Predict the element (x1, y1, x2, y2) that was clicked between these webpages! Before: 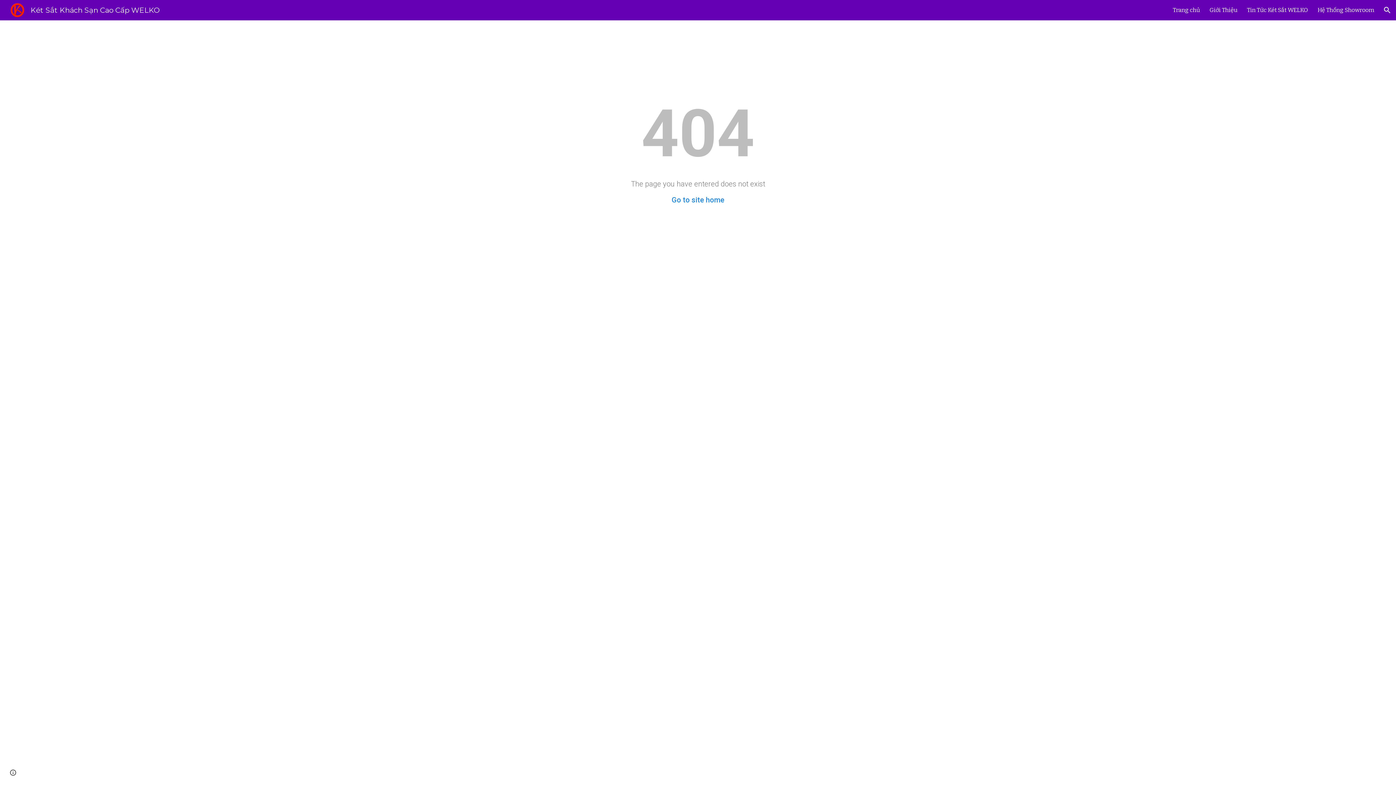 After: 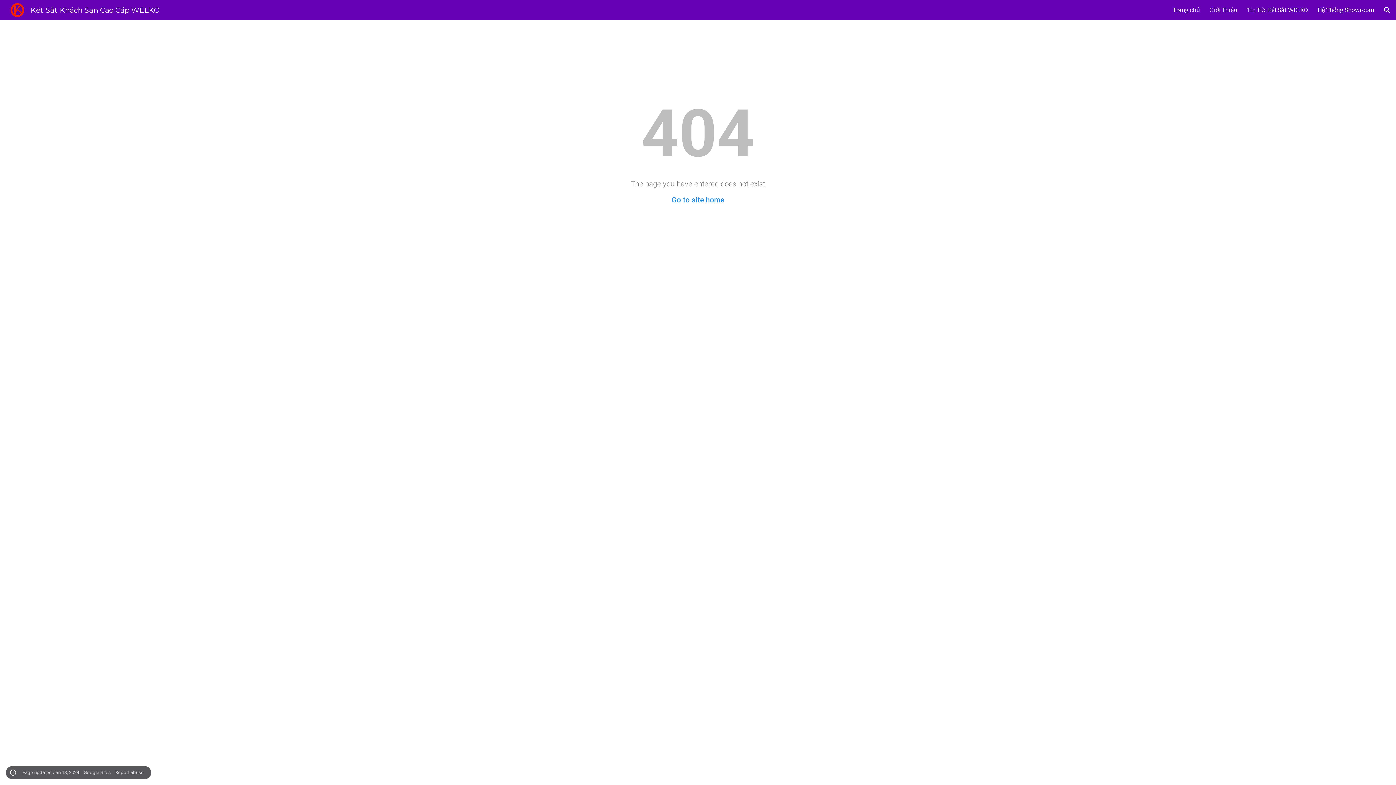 Action: label: Site actions bbox: (8, 768, 18, 778)